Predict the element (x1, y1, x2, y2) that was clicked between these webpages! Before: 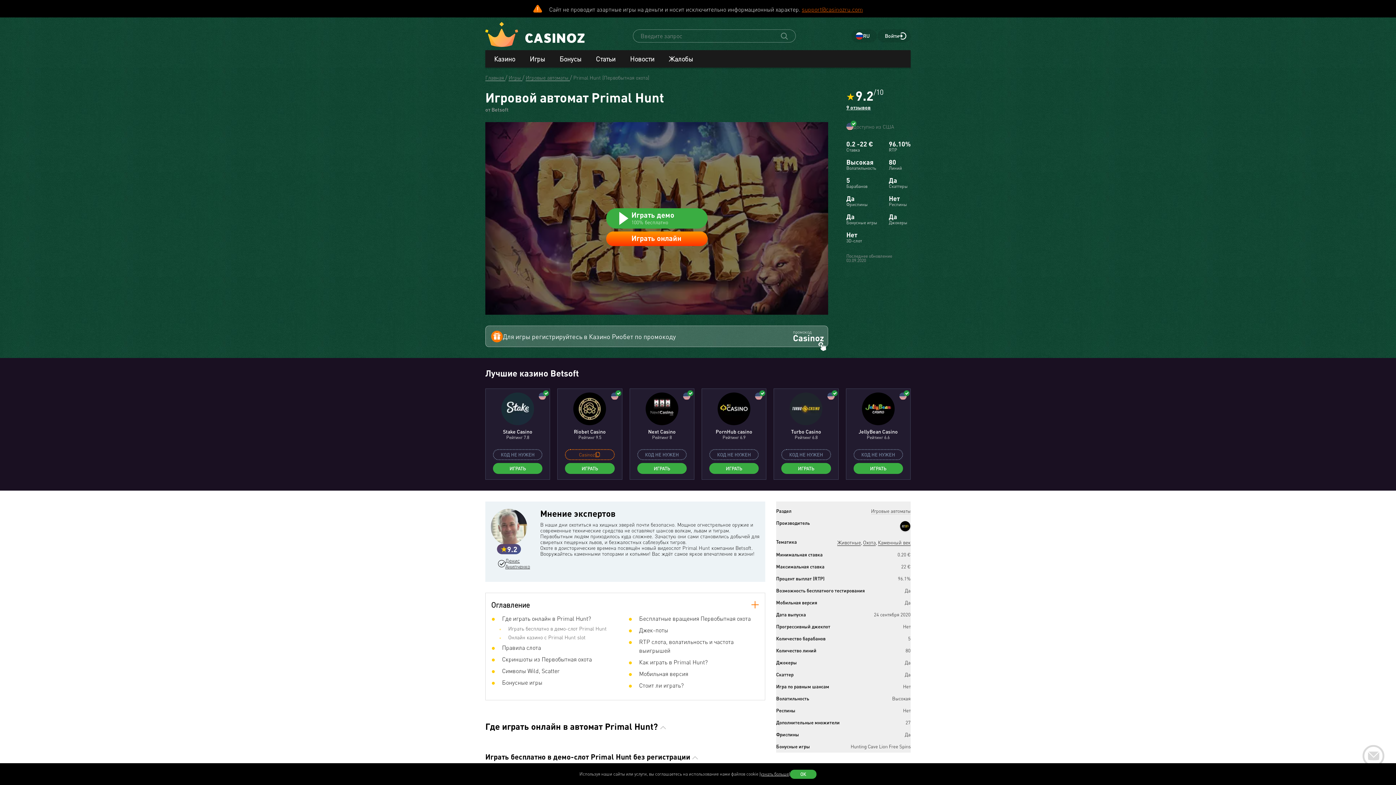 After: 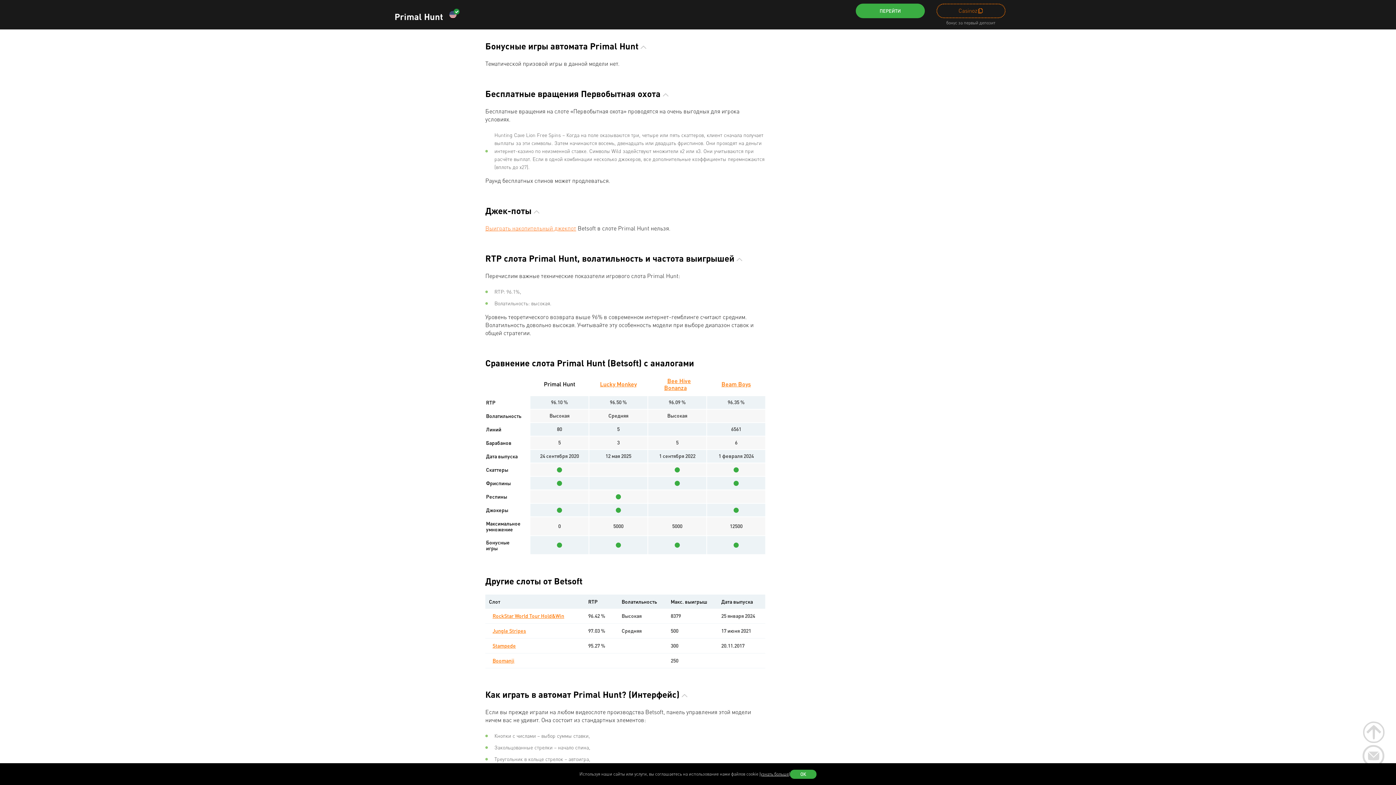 Action: label:  Бонусные игры bbox: (491, 678, 622, 690)